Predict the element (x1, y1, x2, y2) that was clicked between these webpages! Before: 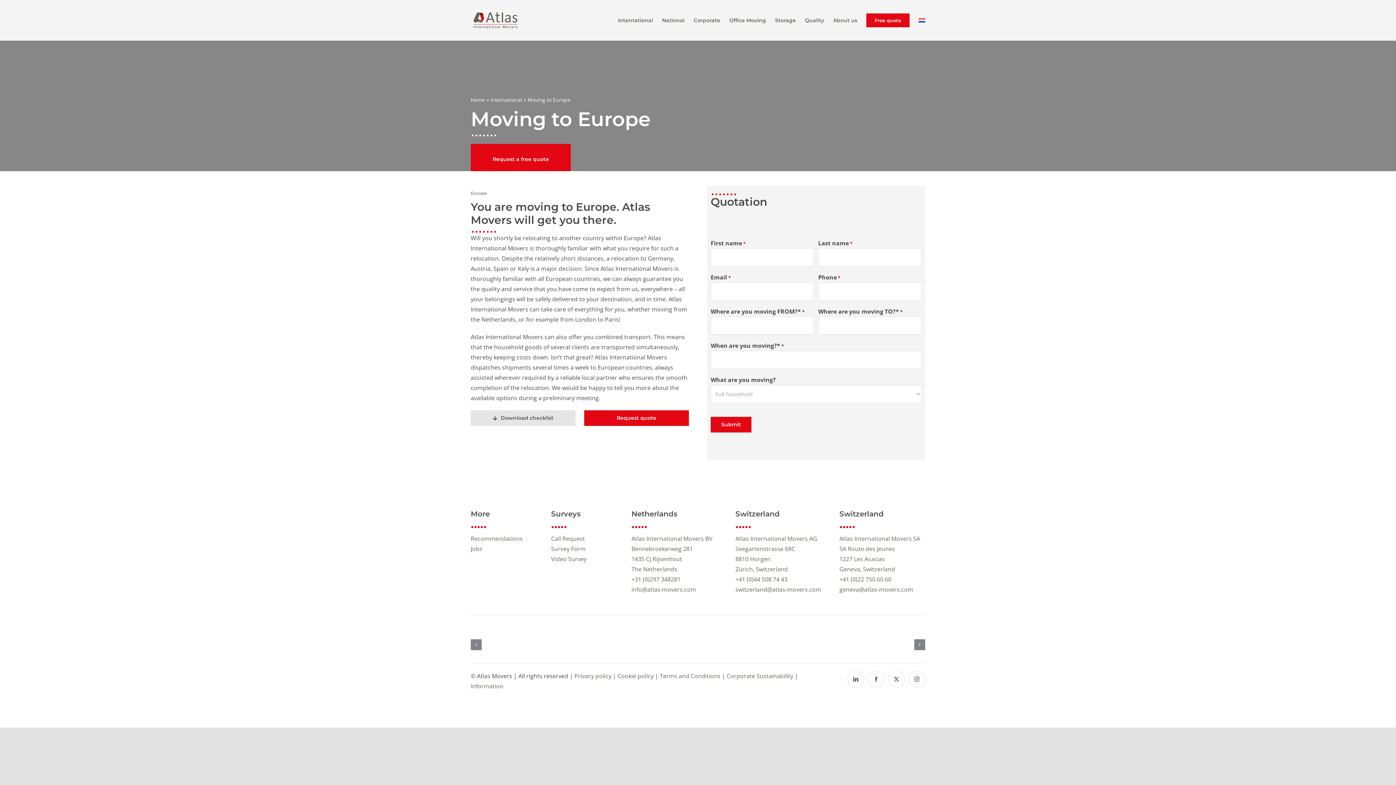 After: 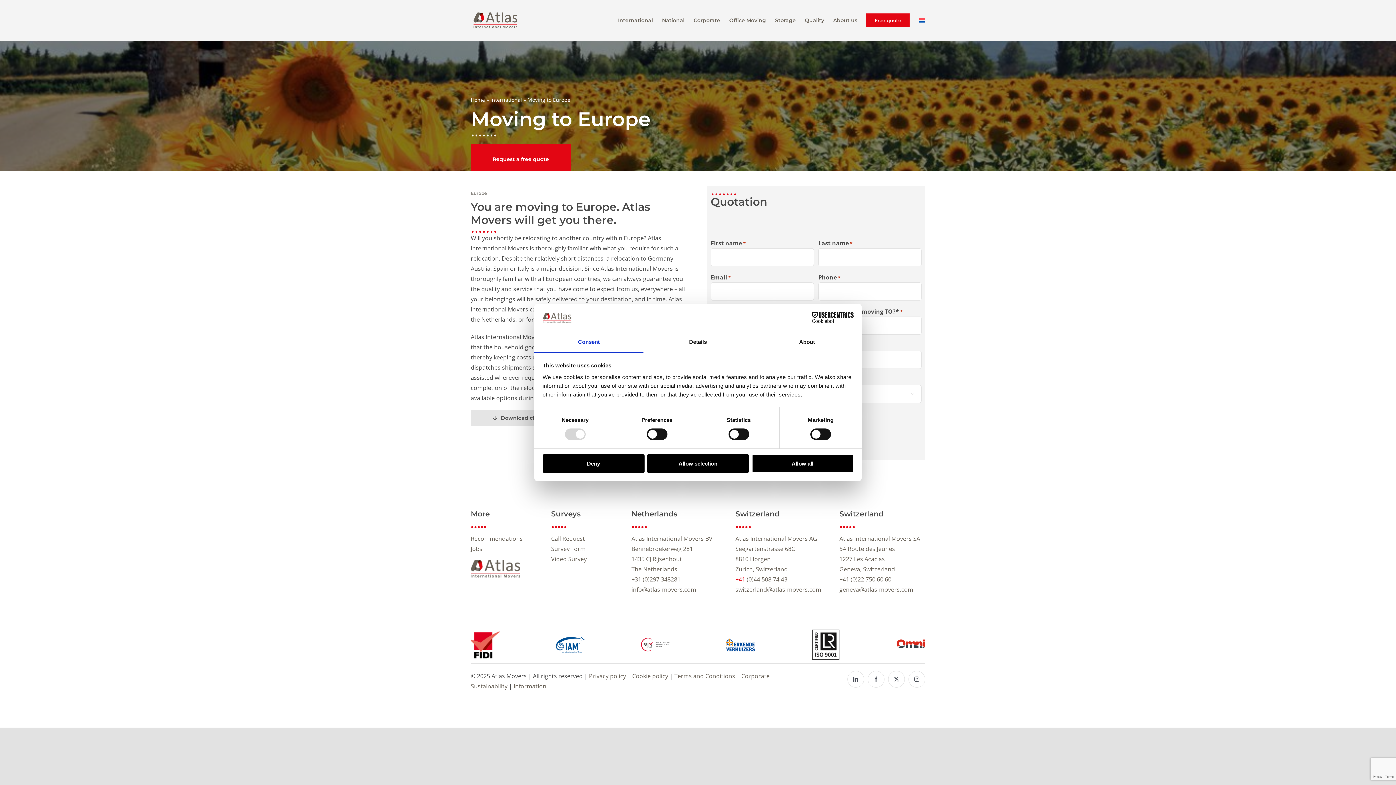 Action: label: +41  bbox: (735, 575, 746, 583)